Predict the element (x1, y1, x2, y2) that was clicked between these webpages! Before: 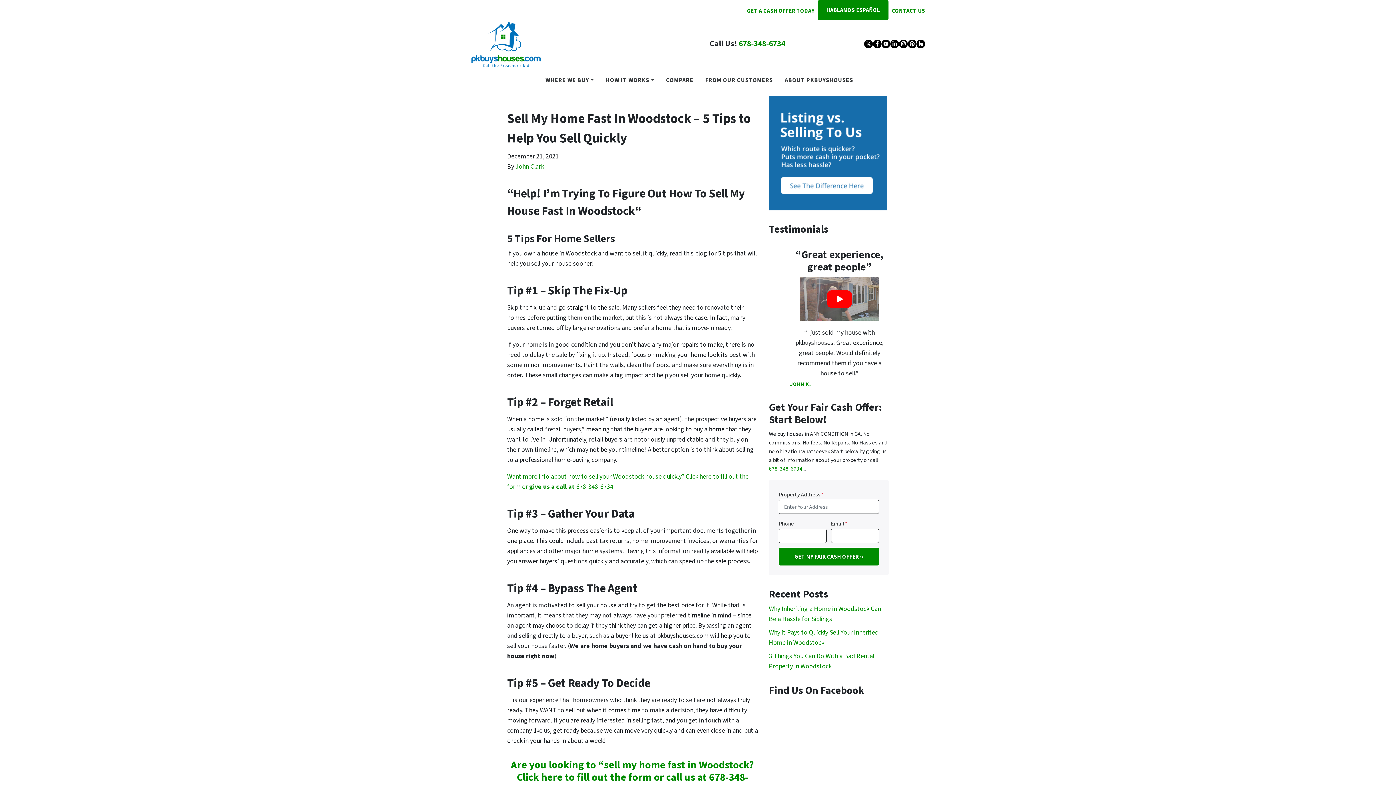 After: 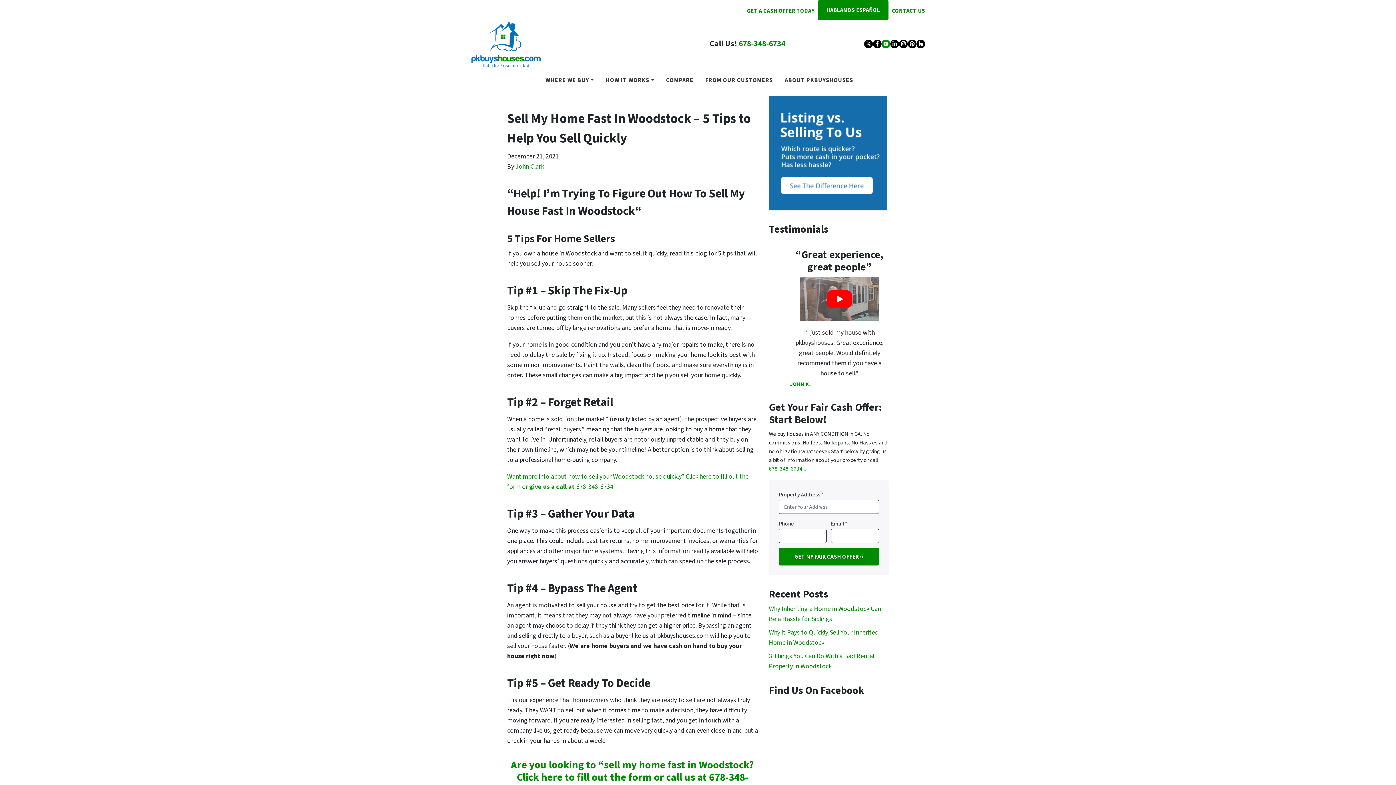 Action: label: YouTube bbox: (881, 39, 890, 48)